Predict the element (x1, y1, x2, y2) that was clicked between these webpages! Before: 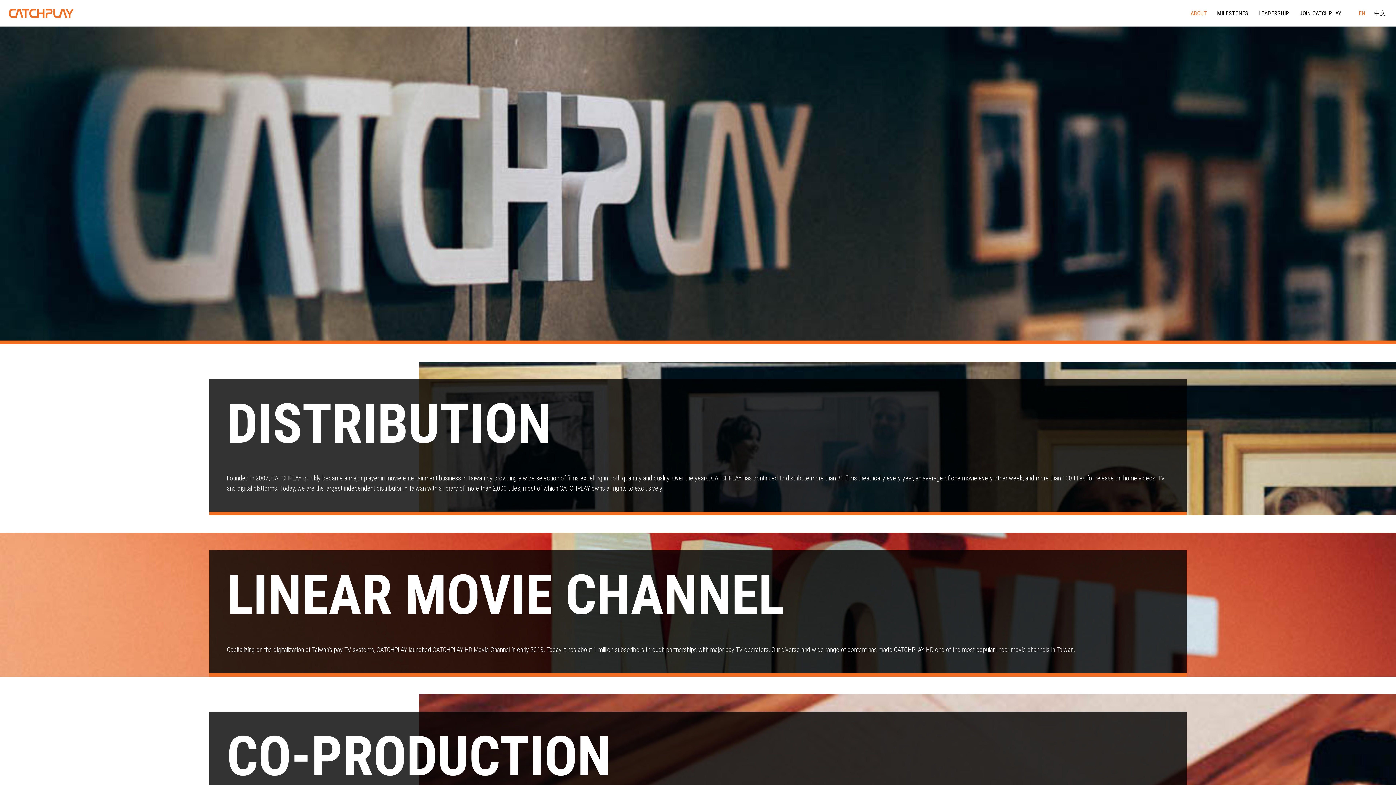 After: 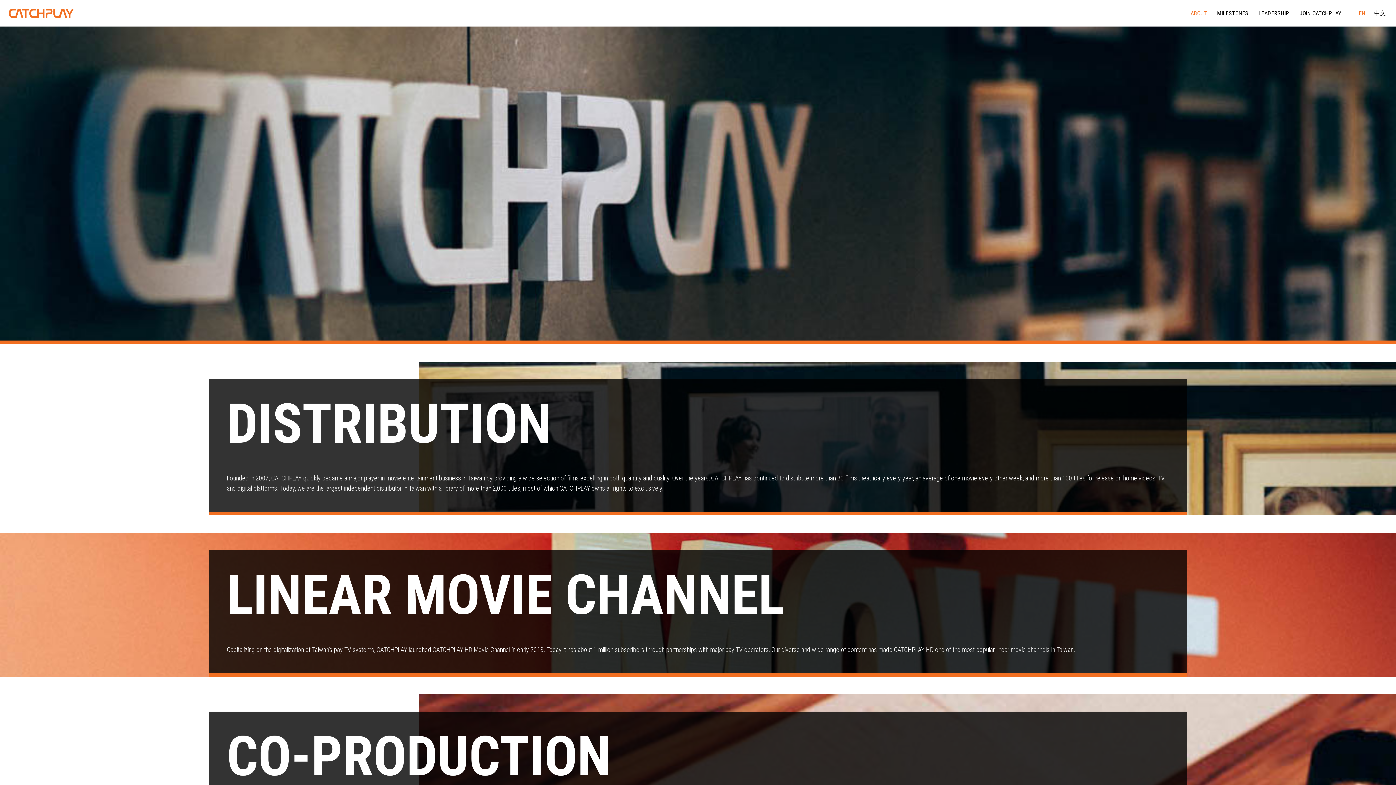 Action: label: EN bbox: (1354, 8, 1370, 17)